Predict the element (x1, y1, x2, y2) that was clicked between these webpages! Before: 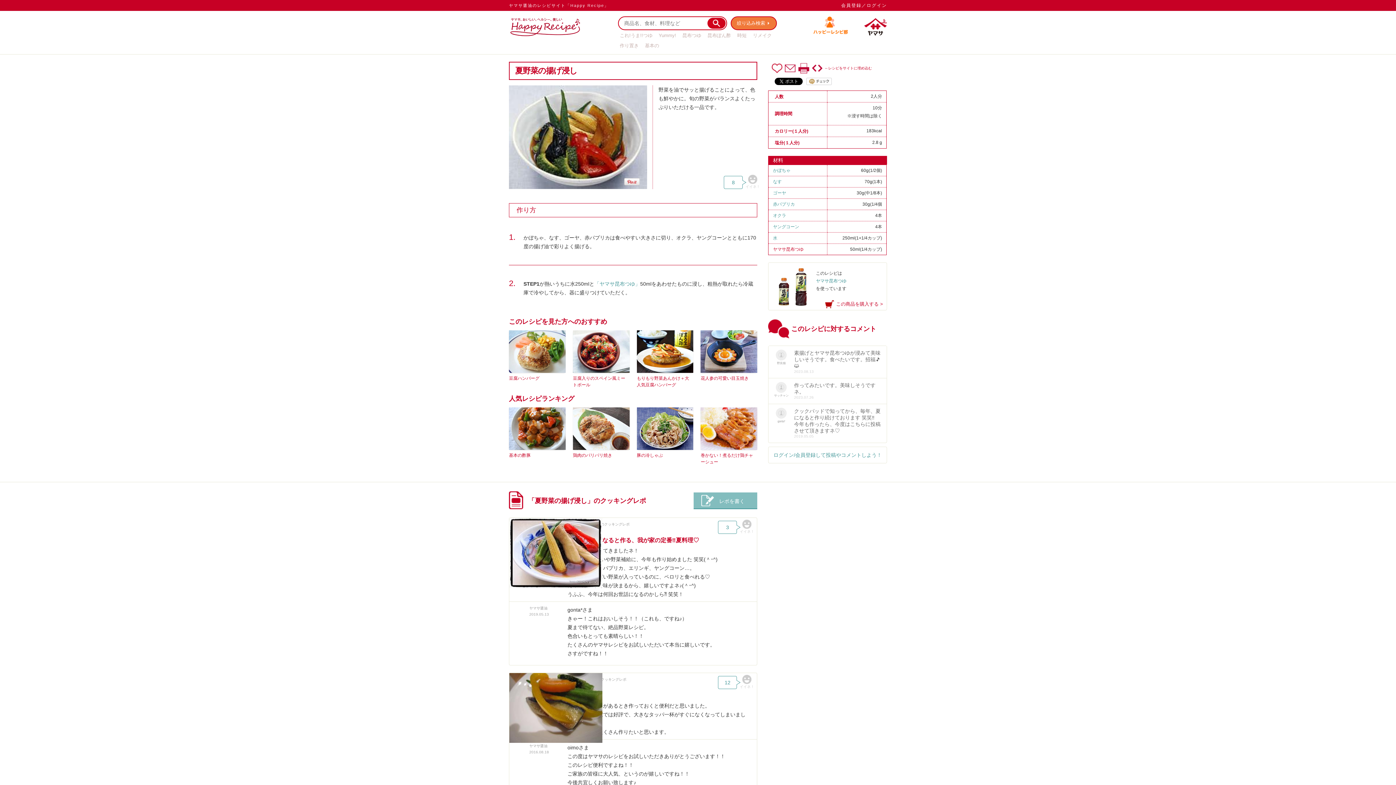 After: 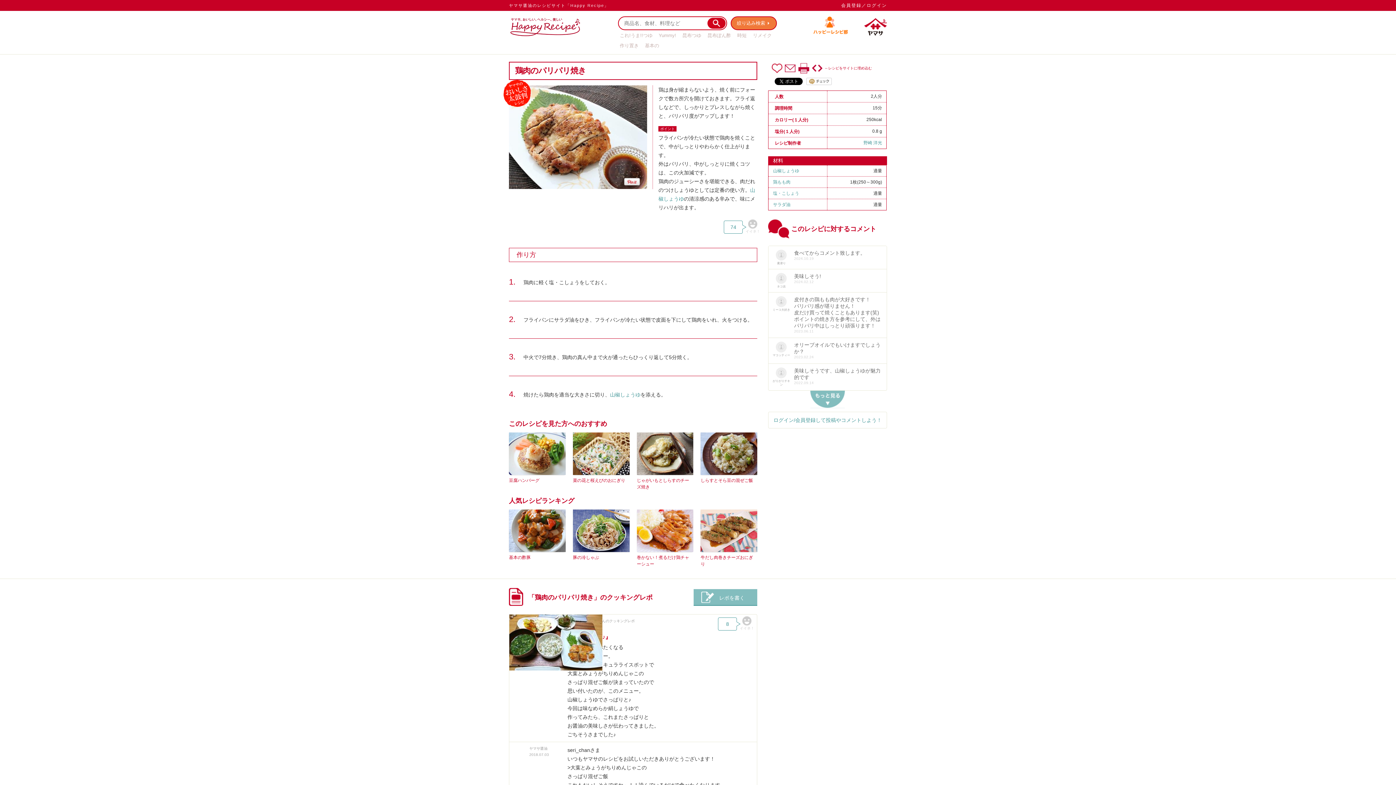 Action: bbox: (573, 409, 629, 414)